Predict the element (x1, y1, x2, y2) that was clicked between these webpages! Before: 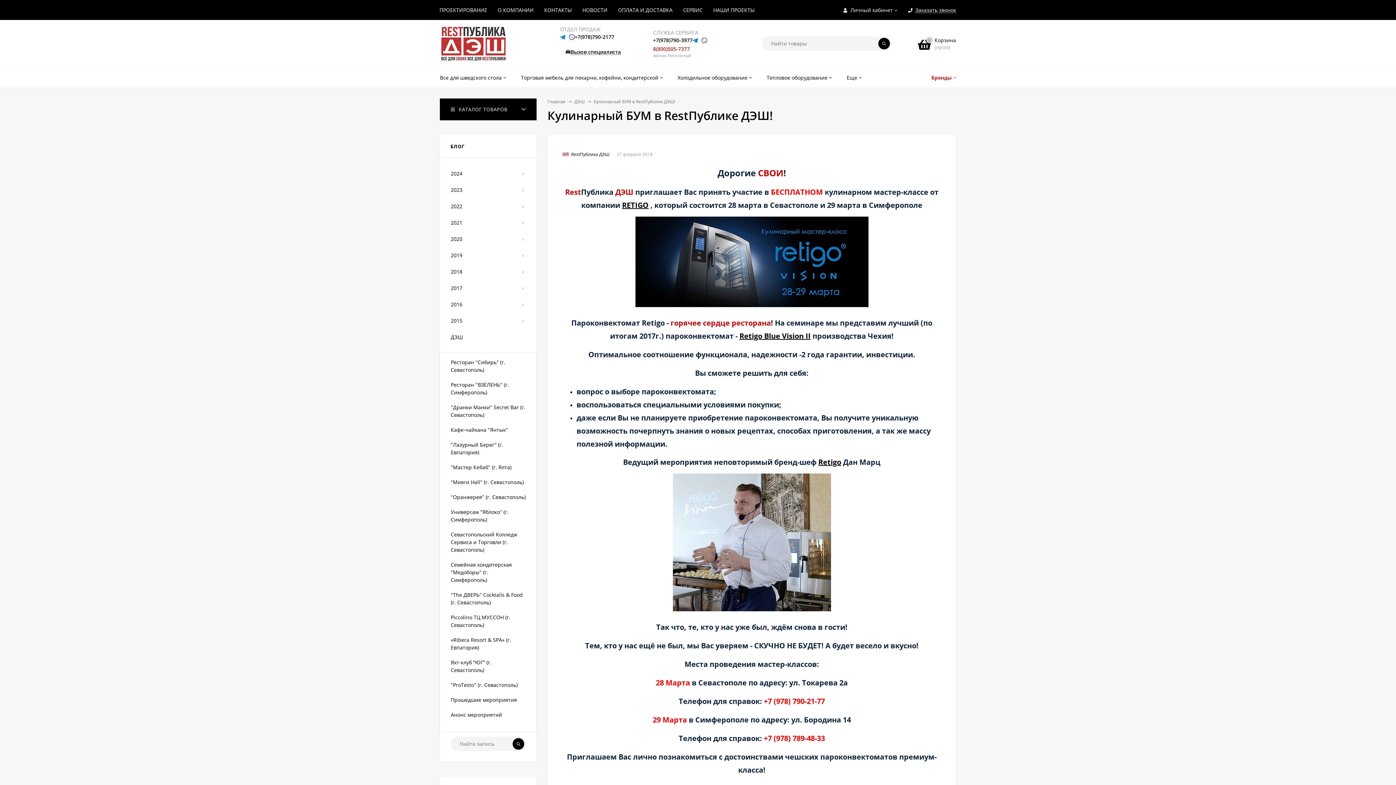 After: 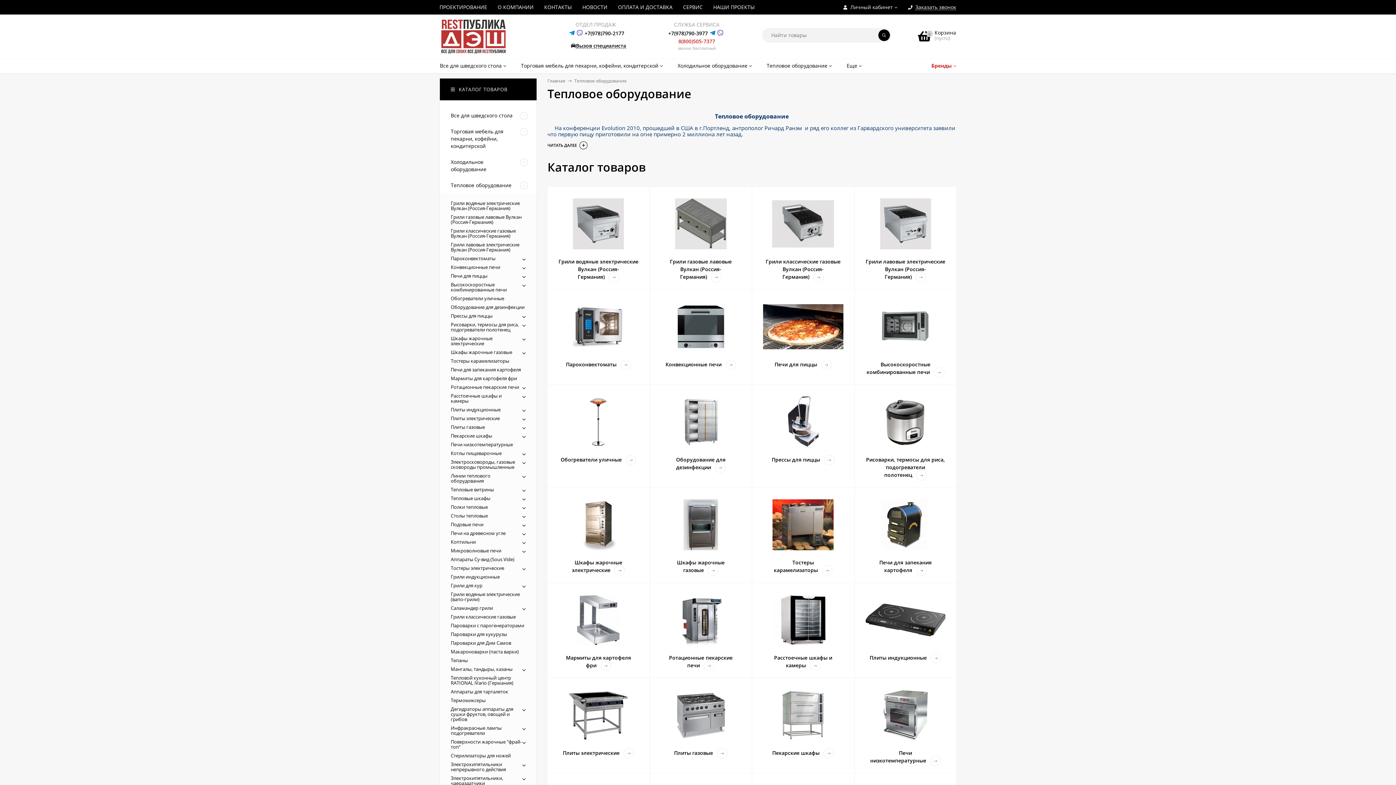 Action: bbox: (759, 67, 839, 87) label: Тепловое оборудование